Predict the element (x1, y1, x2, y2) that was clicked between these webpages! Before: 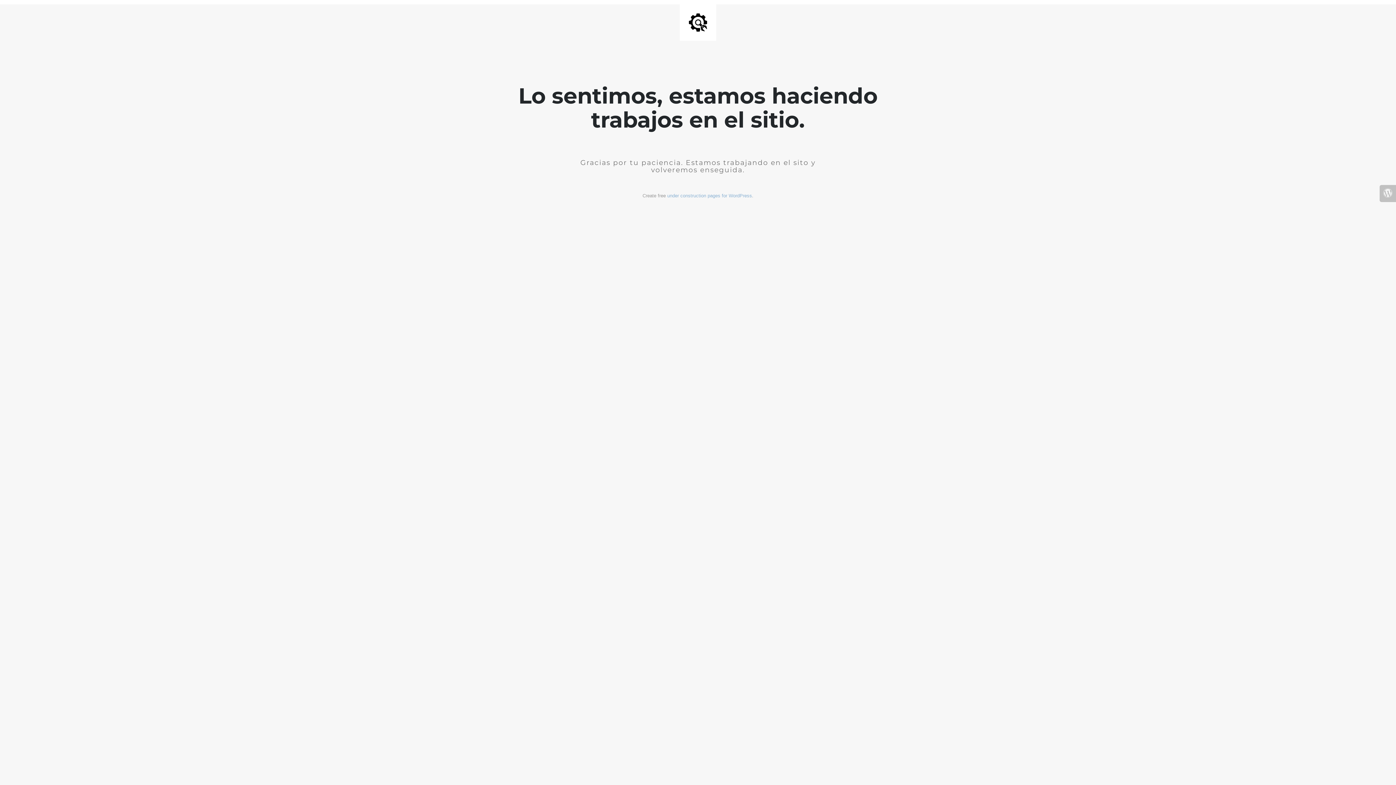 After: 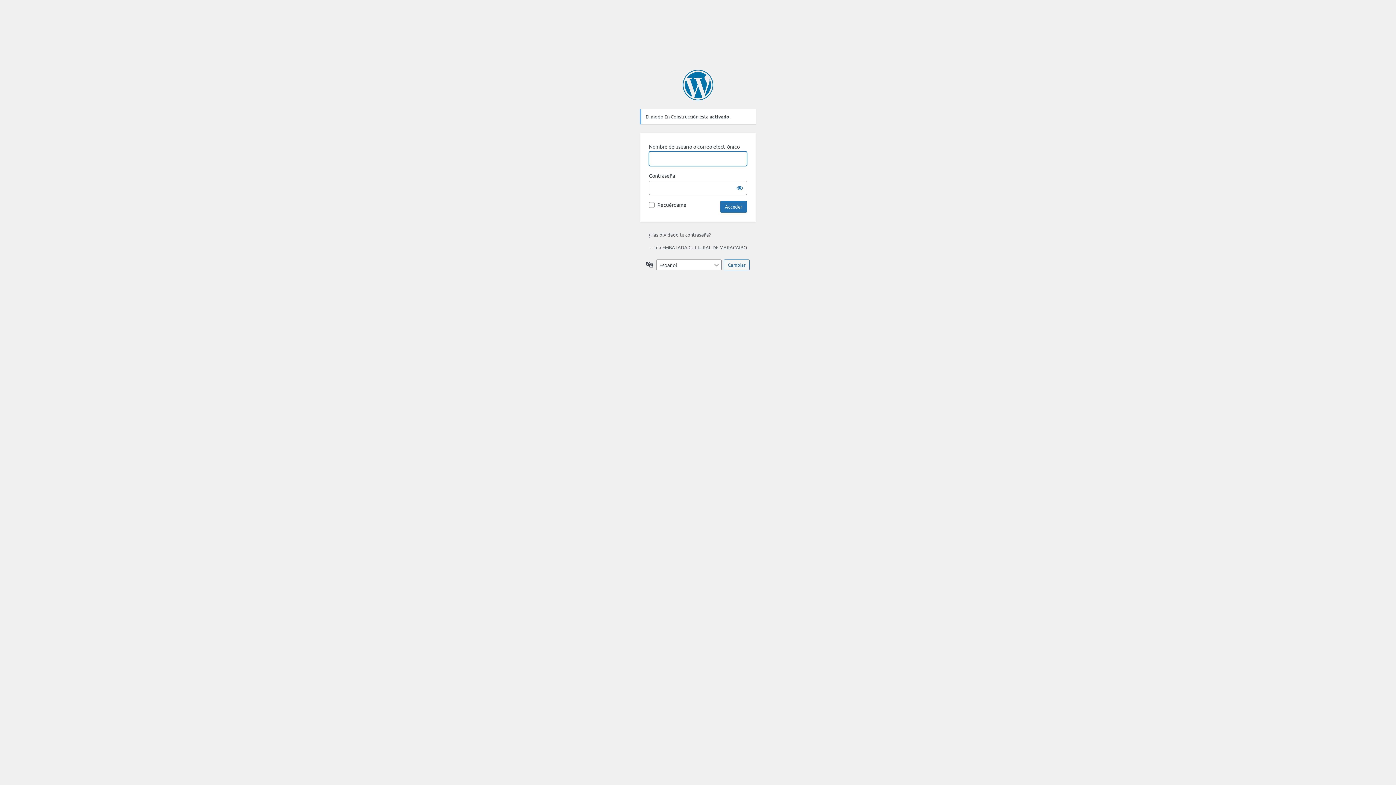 Action: bbox: (1380, 185, 1396, 202)